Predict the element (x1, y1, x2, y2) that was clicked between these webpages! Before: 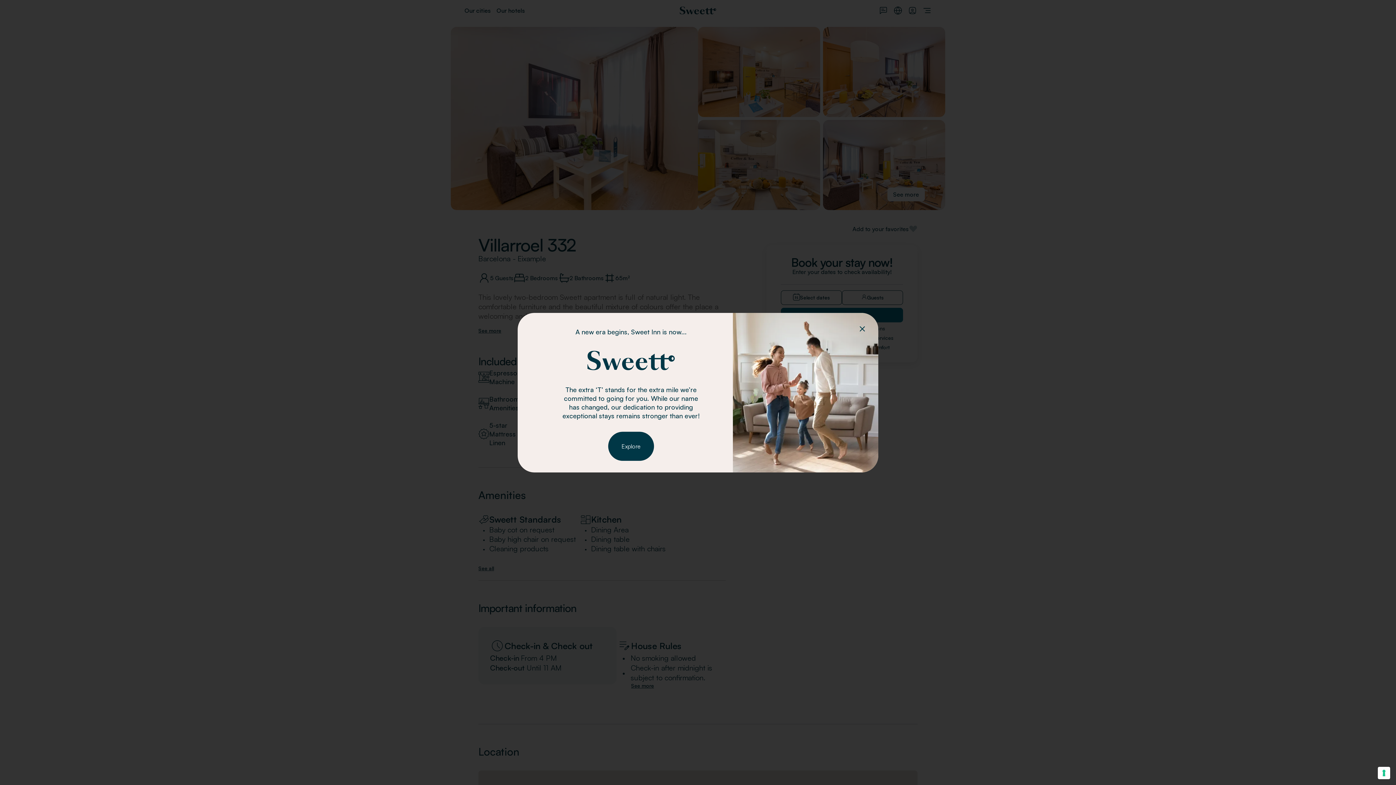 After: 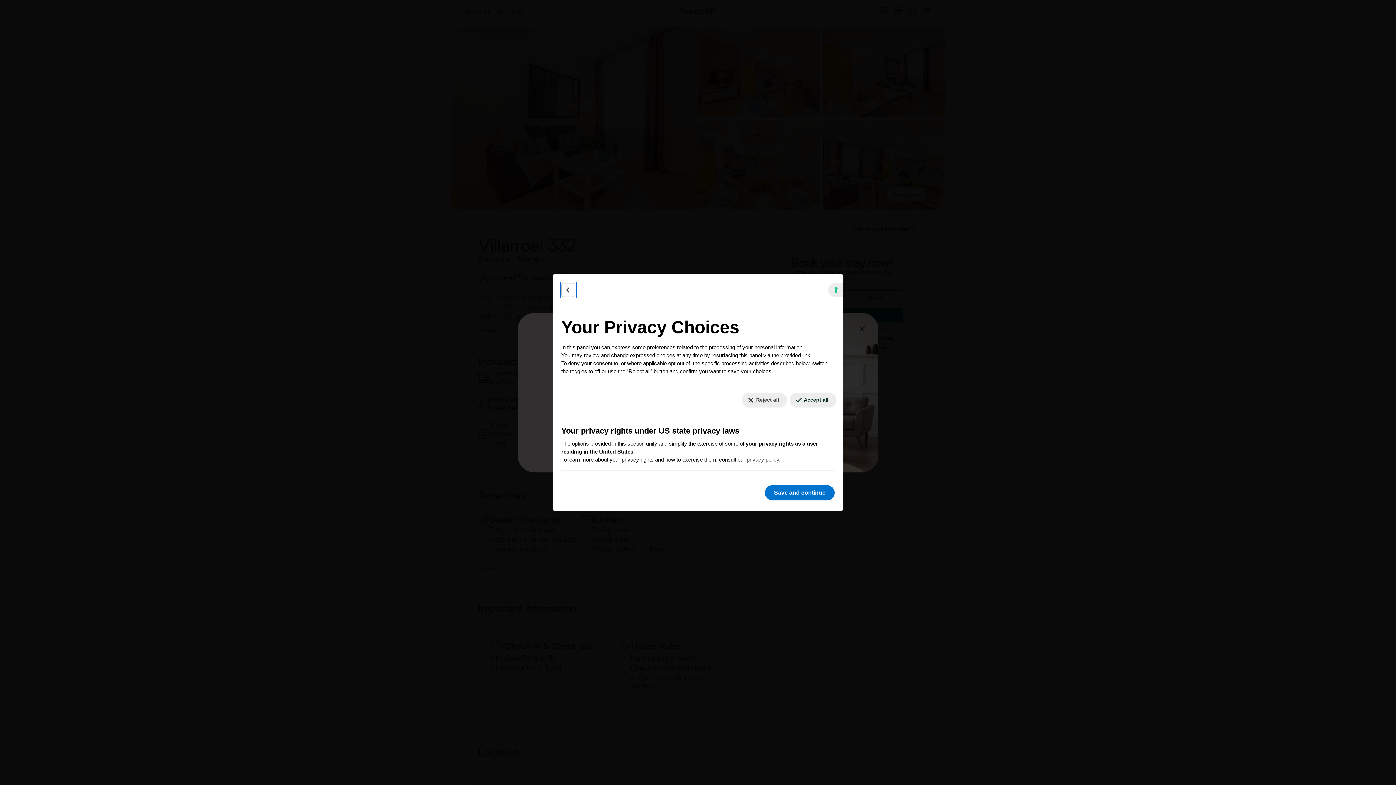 Action: bbox: (1378, 767, 1390, 779) label: Your consent preferences for tracking technologies